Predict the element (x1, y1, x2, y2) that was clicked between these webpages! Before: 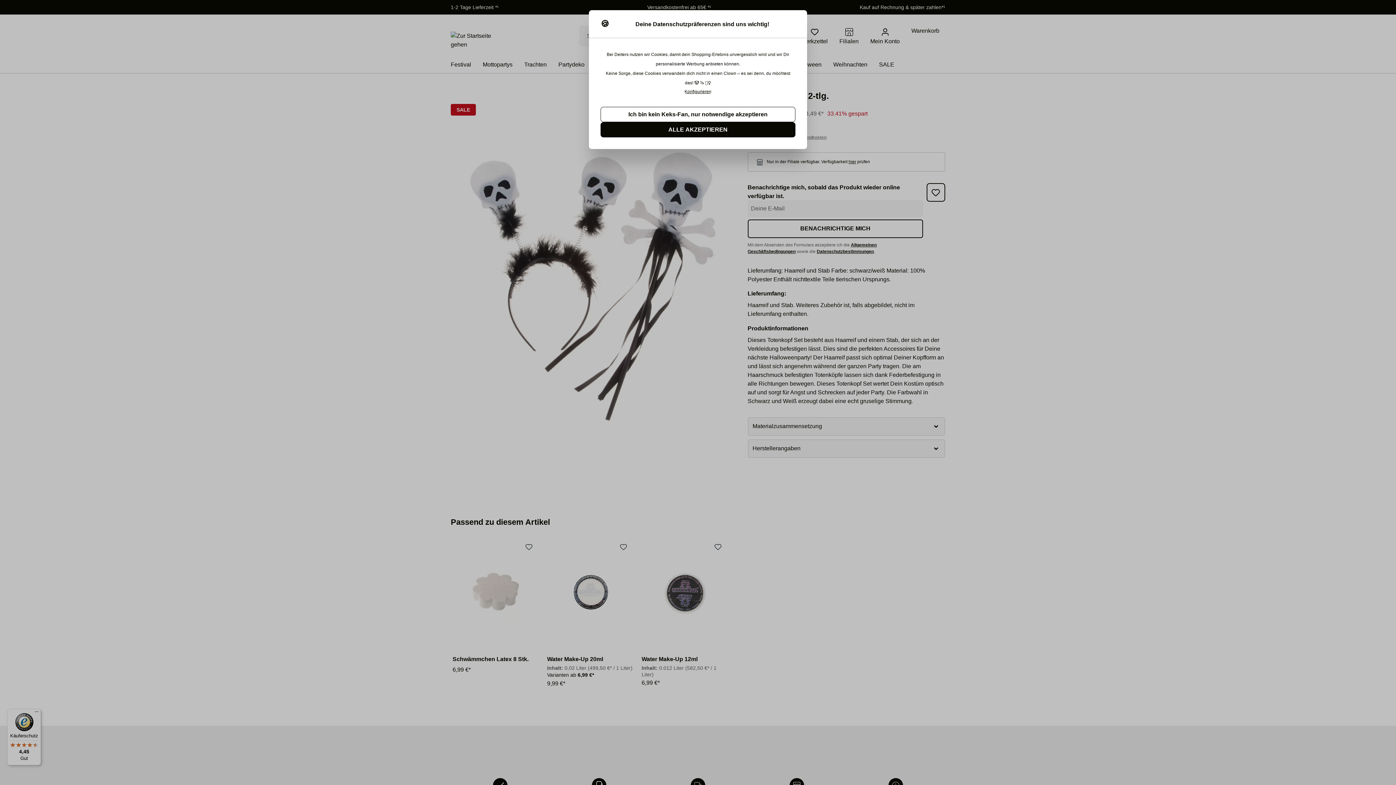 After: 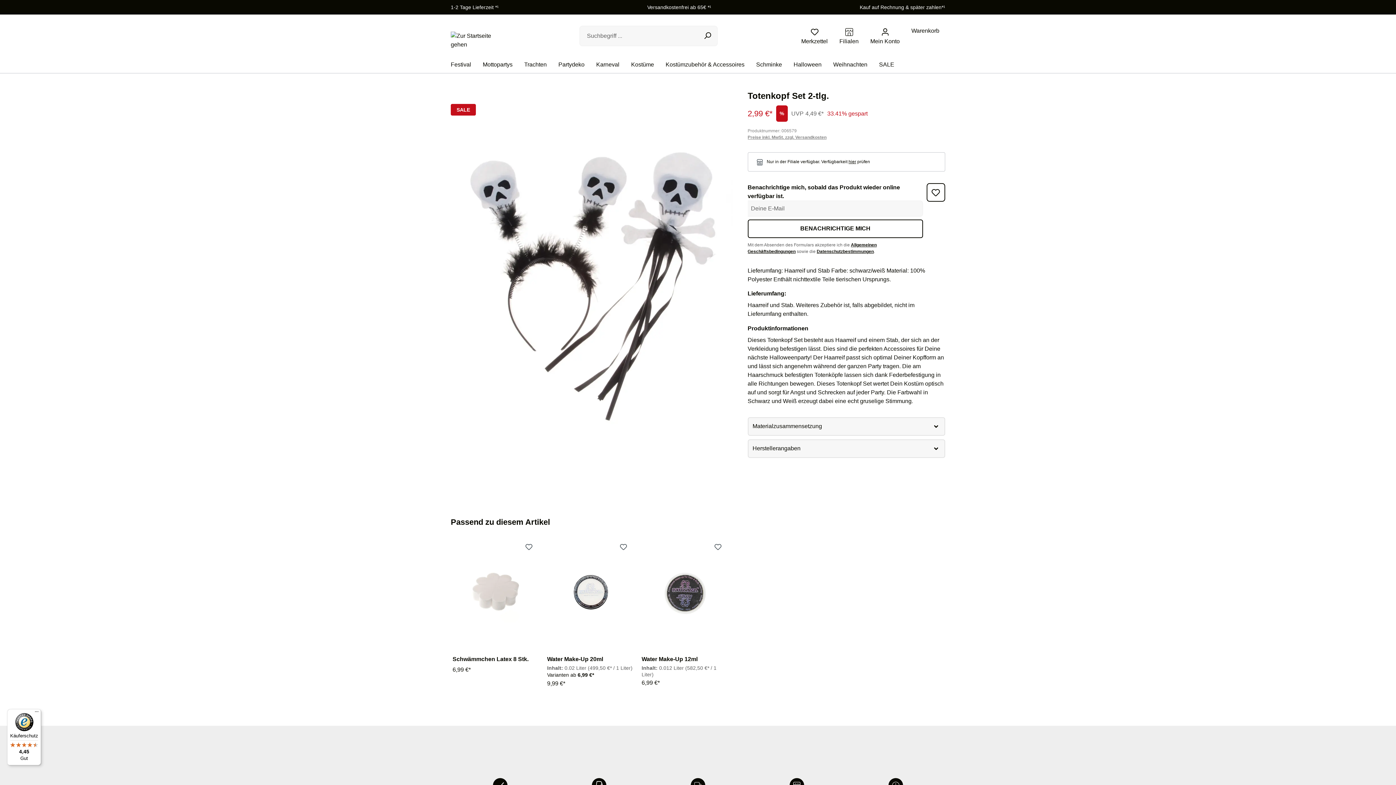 Action: label: Ich bin kein Keks-Fan, nur notwendige akzeptieren bbox: (600, 106, 795, 122)